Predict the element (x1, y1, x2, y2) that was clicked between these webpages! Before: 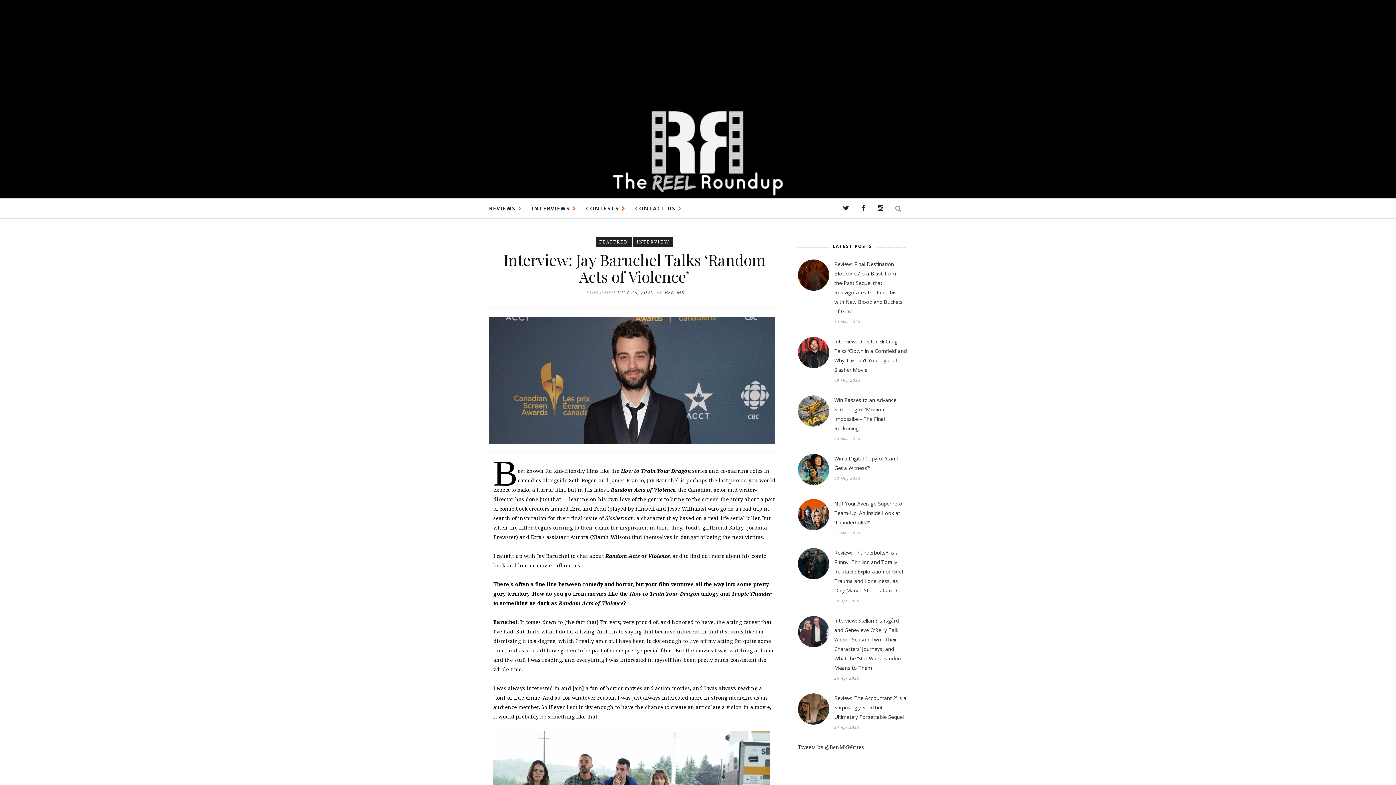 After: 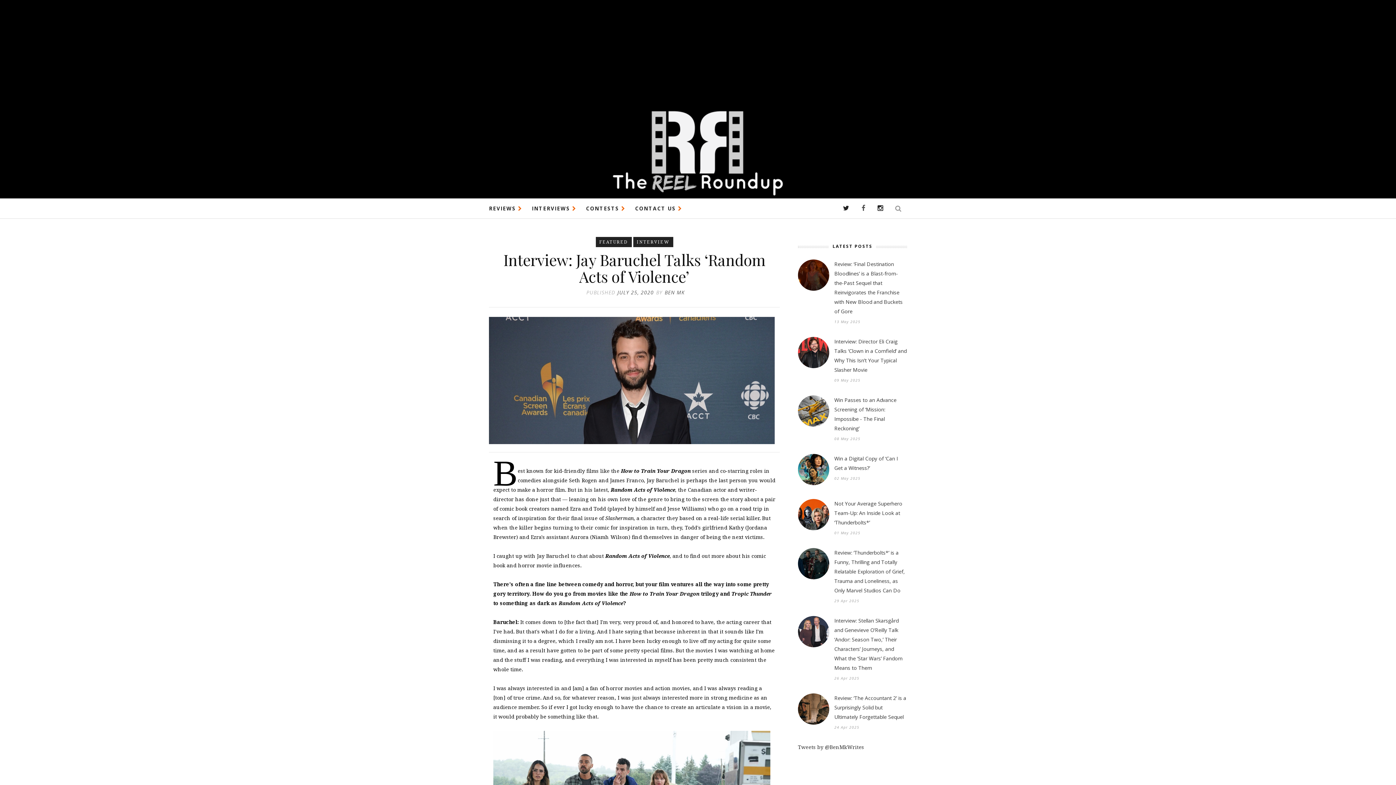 Action: bbox: (850, 205, 865, 212)